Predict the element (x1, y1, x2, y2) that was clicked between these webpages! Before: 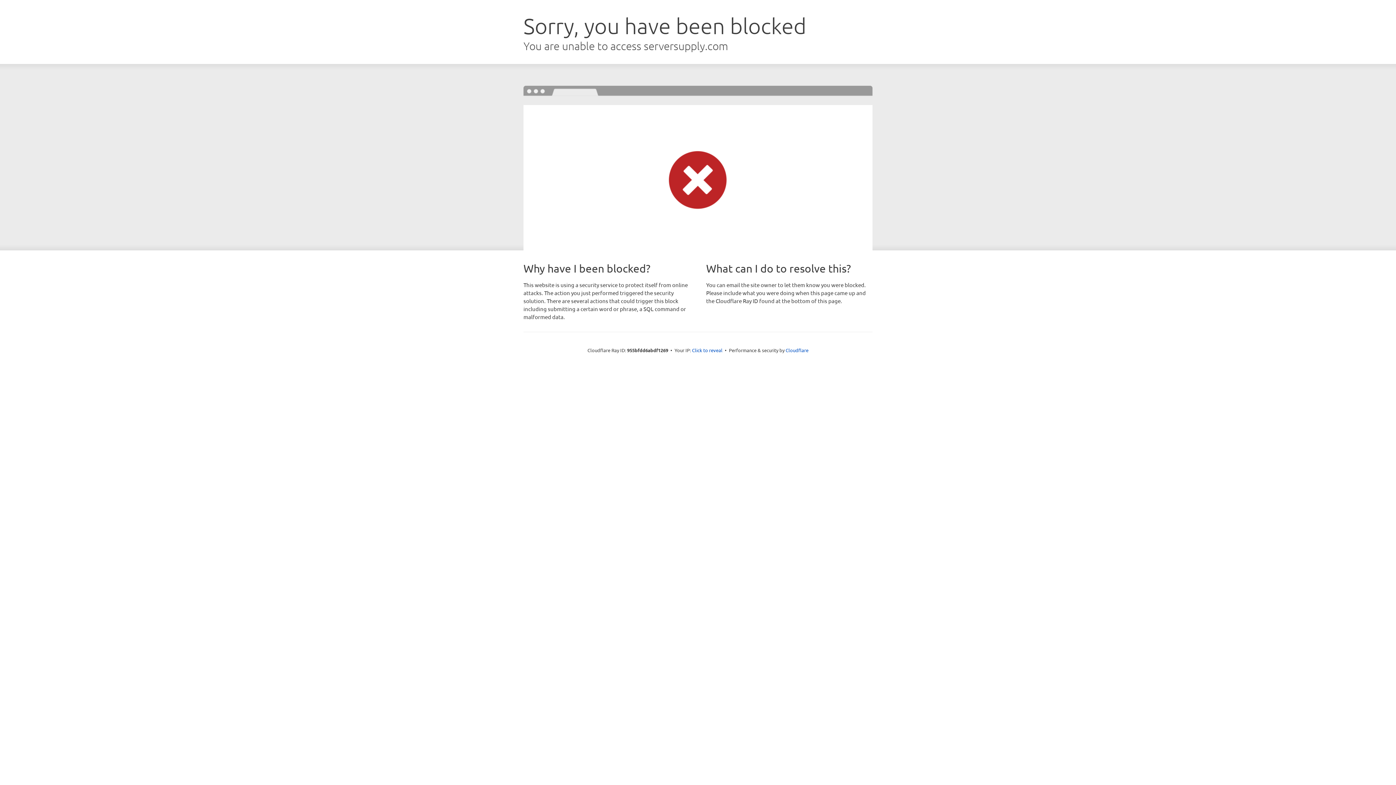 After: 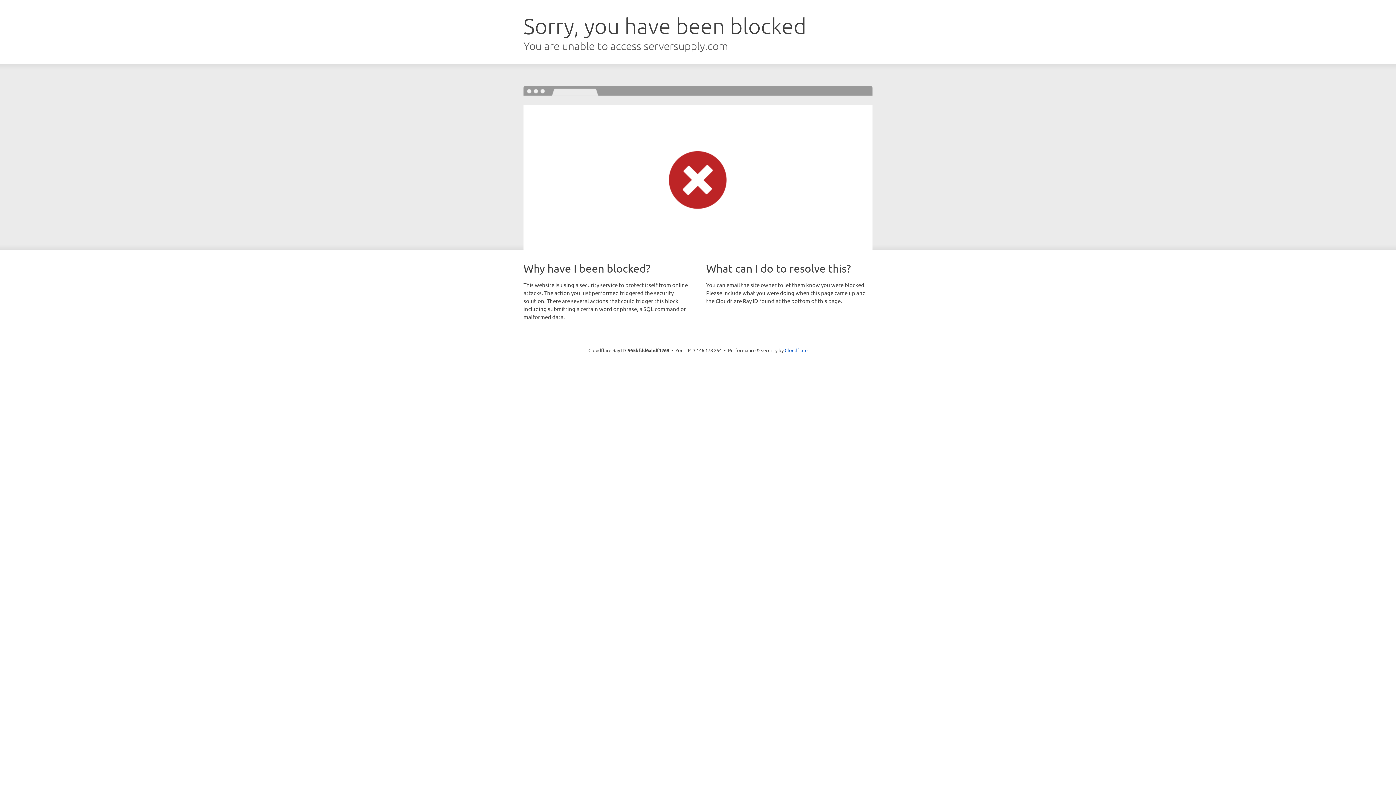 Action: label: Click to reveal bbox: (692, 346, 722, 353)